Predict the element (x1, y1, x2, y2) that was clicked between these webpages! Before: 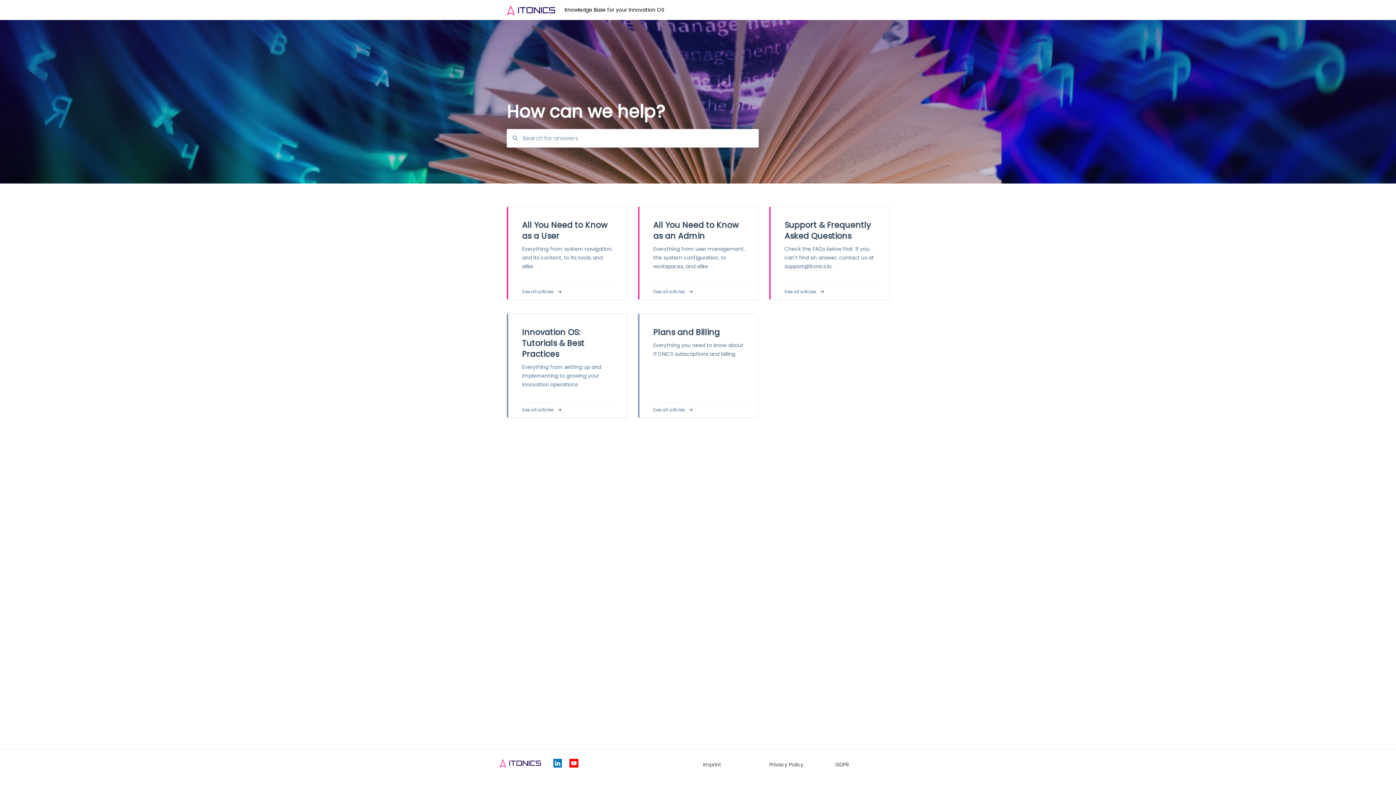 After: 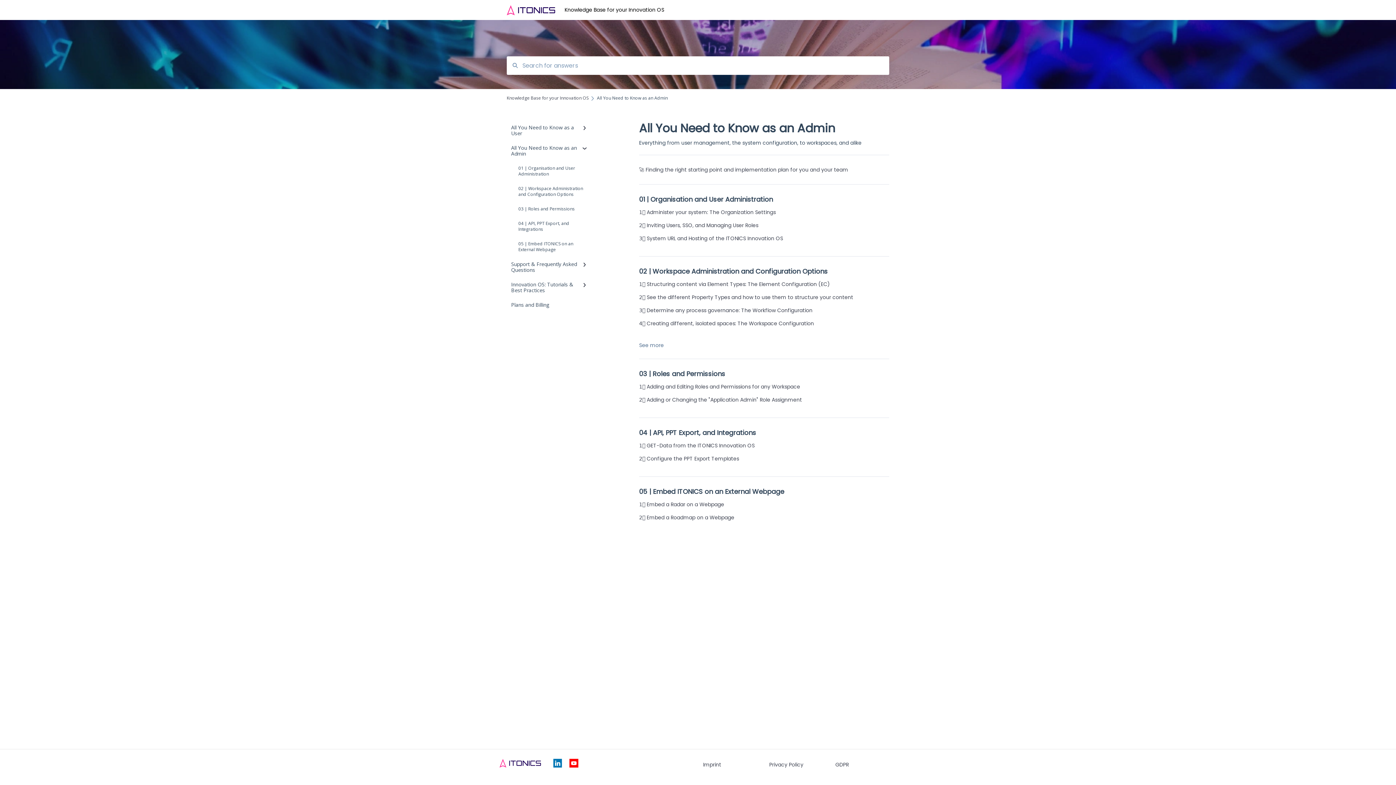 Action: label: All You Need to Know as an Admin
Everything from user management, the system configuration, to workspaces, and alike
See all articles bbox: (638, 206, 758, 314)